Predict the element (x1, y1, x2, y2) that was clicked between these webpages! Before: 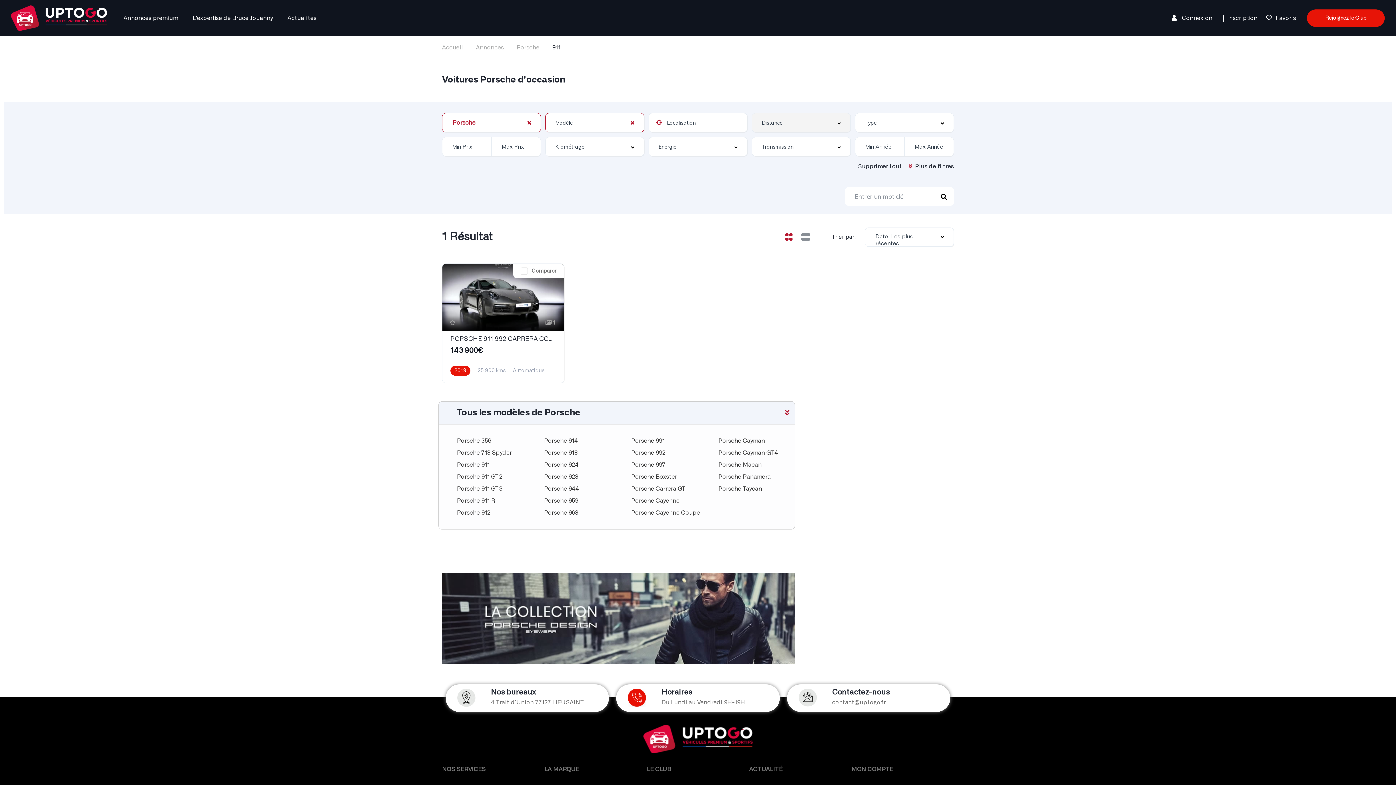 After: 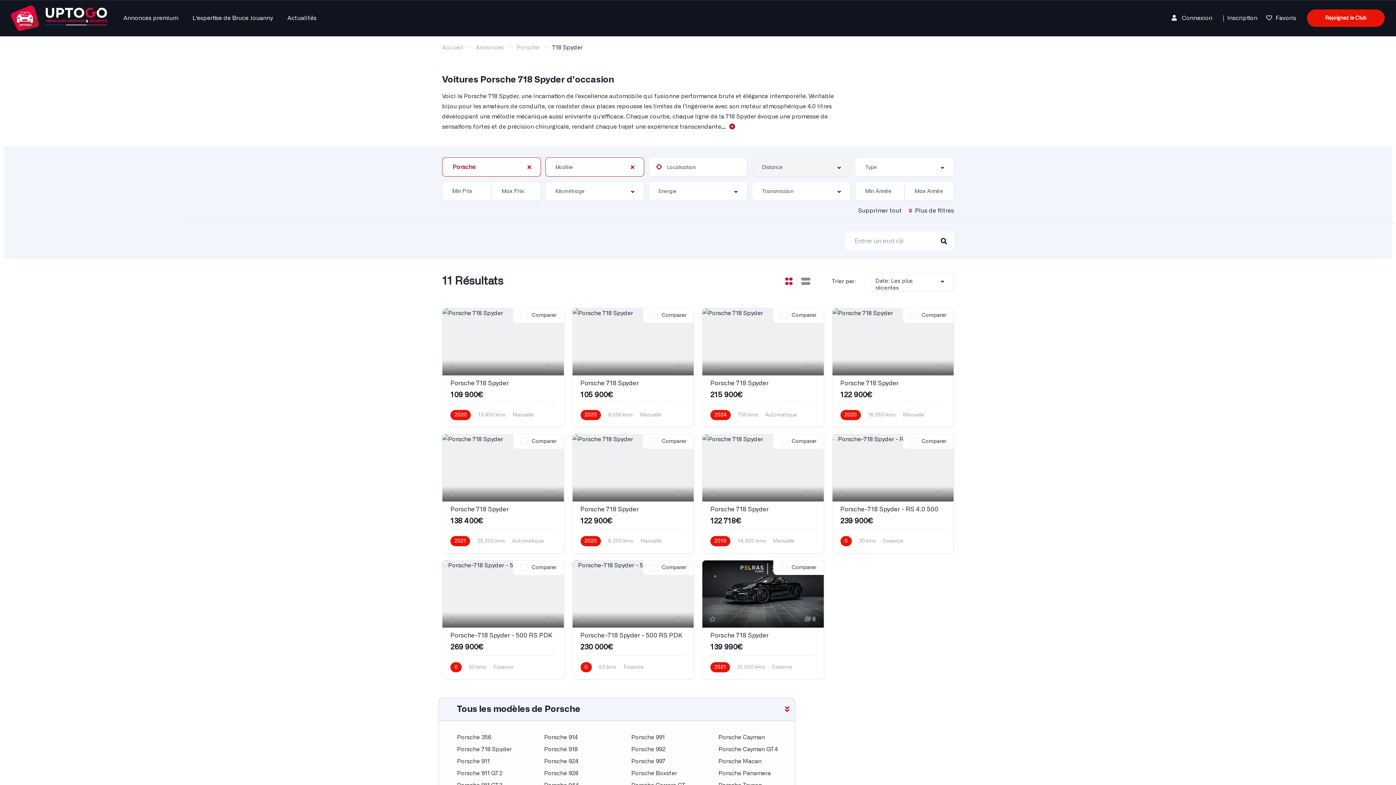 Action: label: Porsche 718 Spyder bbox: (457, 448, 526, 458)